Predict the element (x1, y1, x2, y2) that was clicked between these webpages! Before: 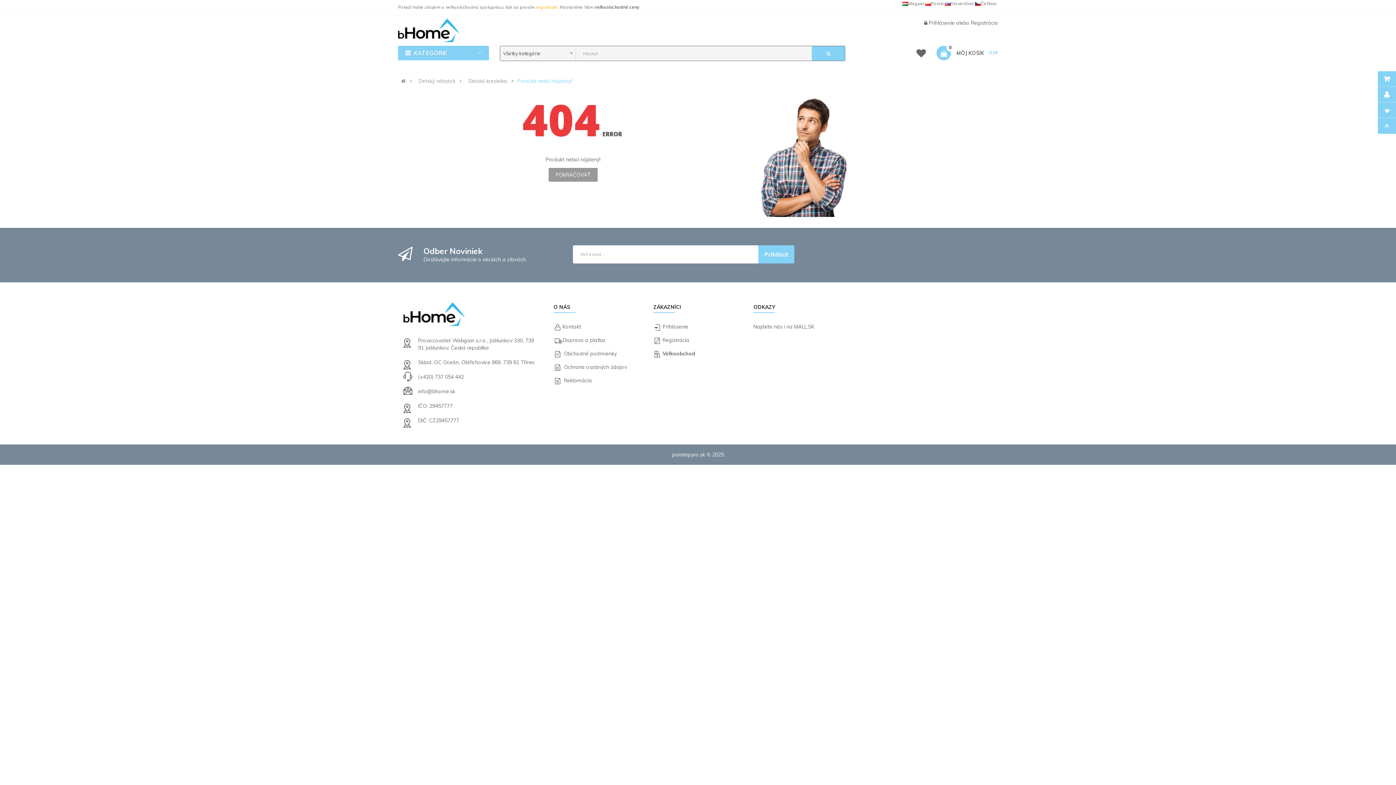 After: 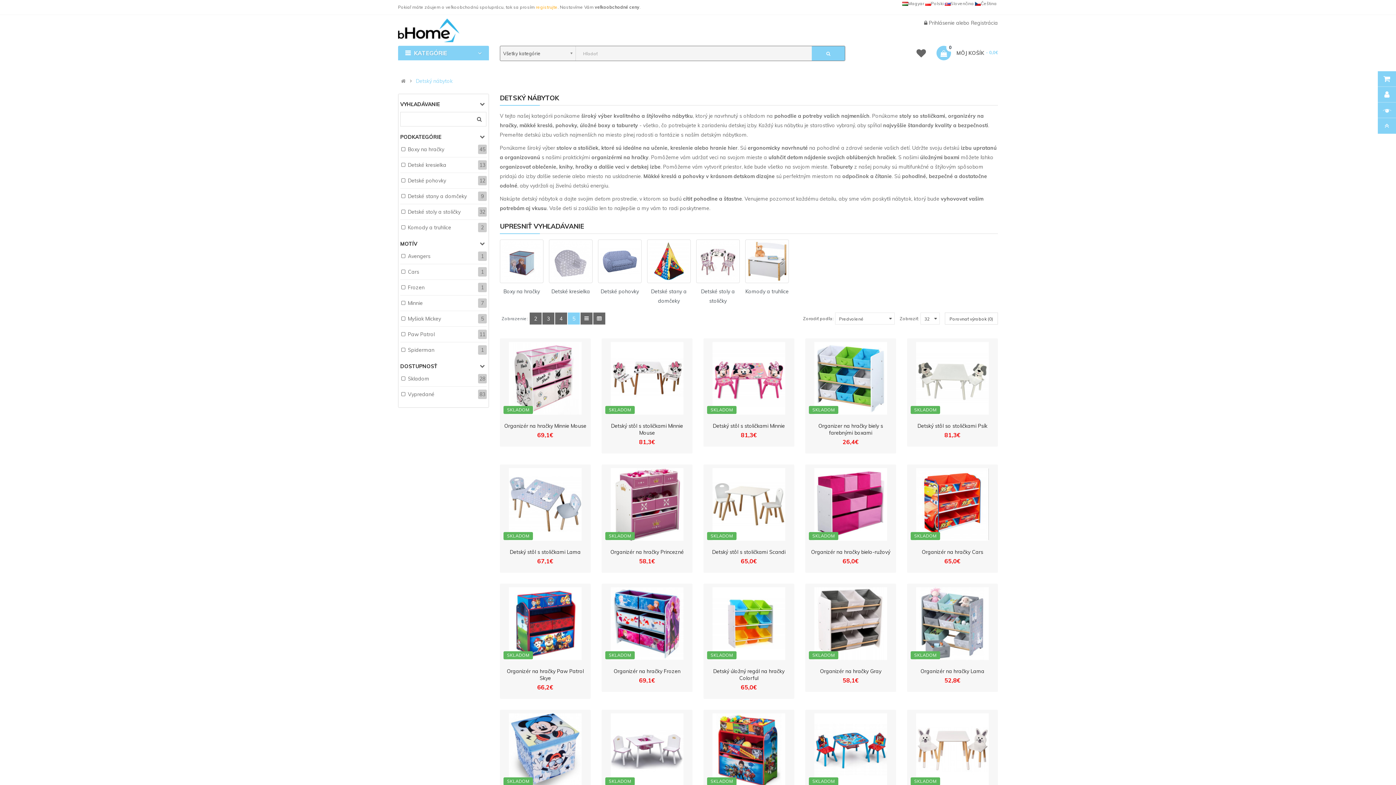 Action: label: Detský nábytok bbox: (418, 78, 455, 83)